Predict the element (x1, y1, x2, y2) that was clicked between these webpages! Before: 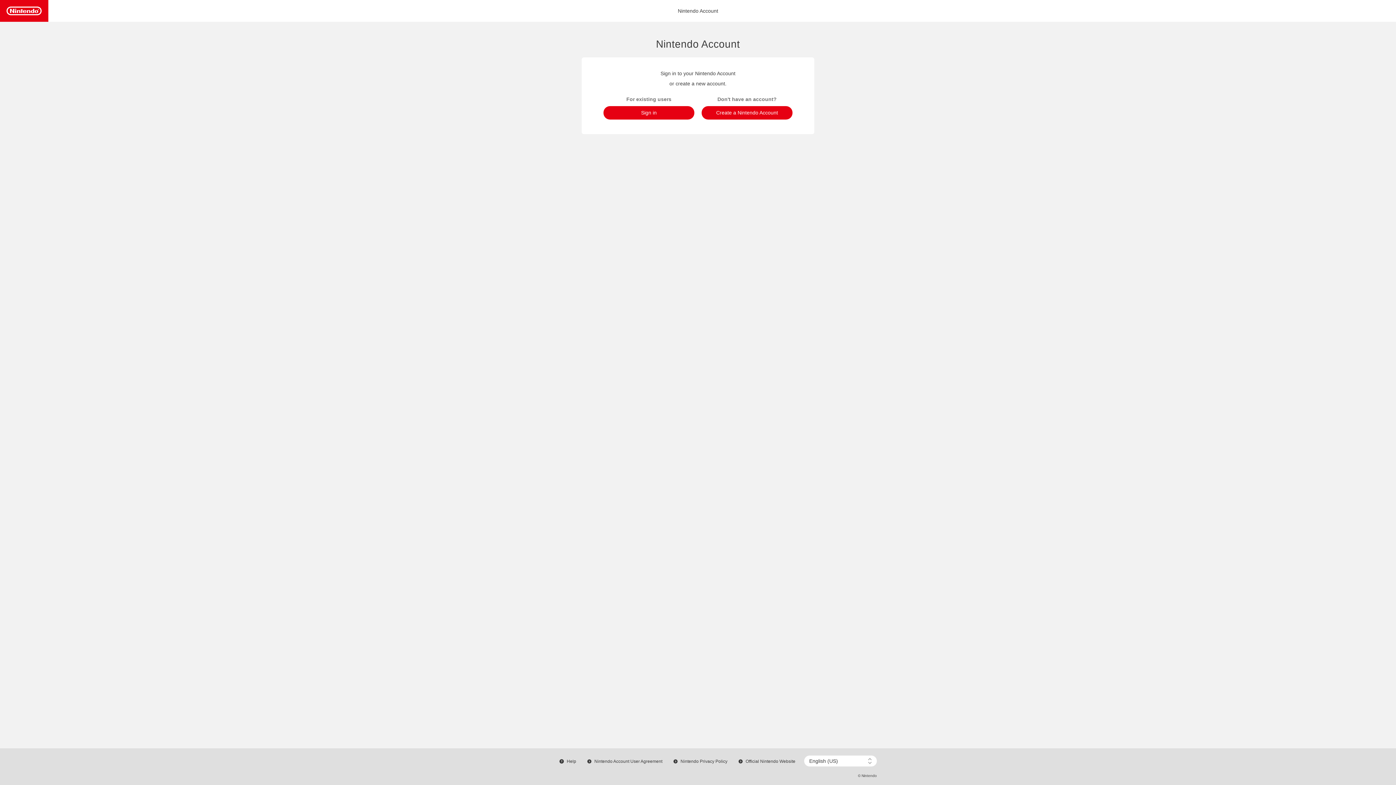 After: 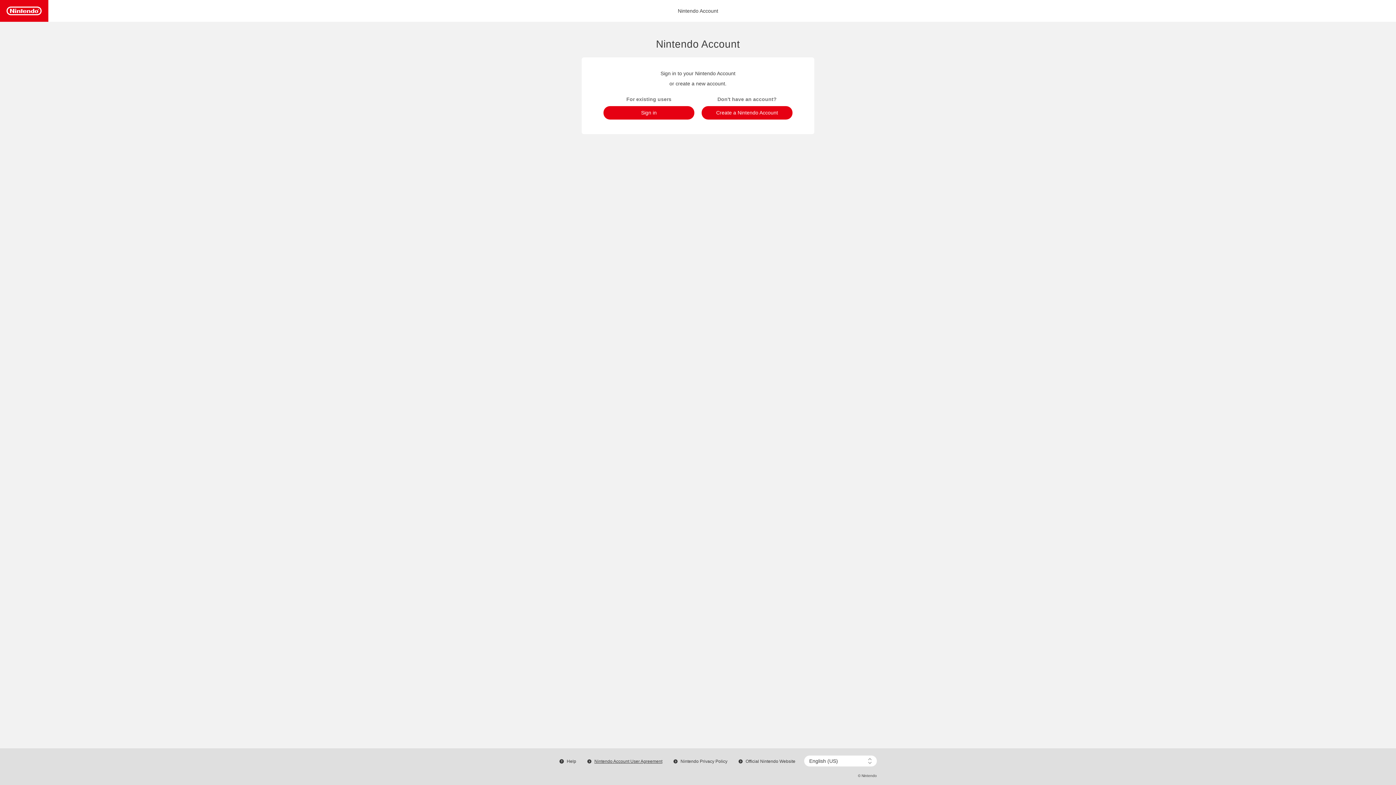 Action: bbox: (587, 759, 662, 764) label: Nintendo Account User Agreement